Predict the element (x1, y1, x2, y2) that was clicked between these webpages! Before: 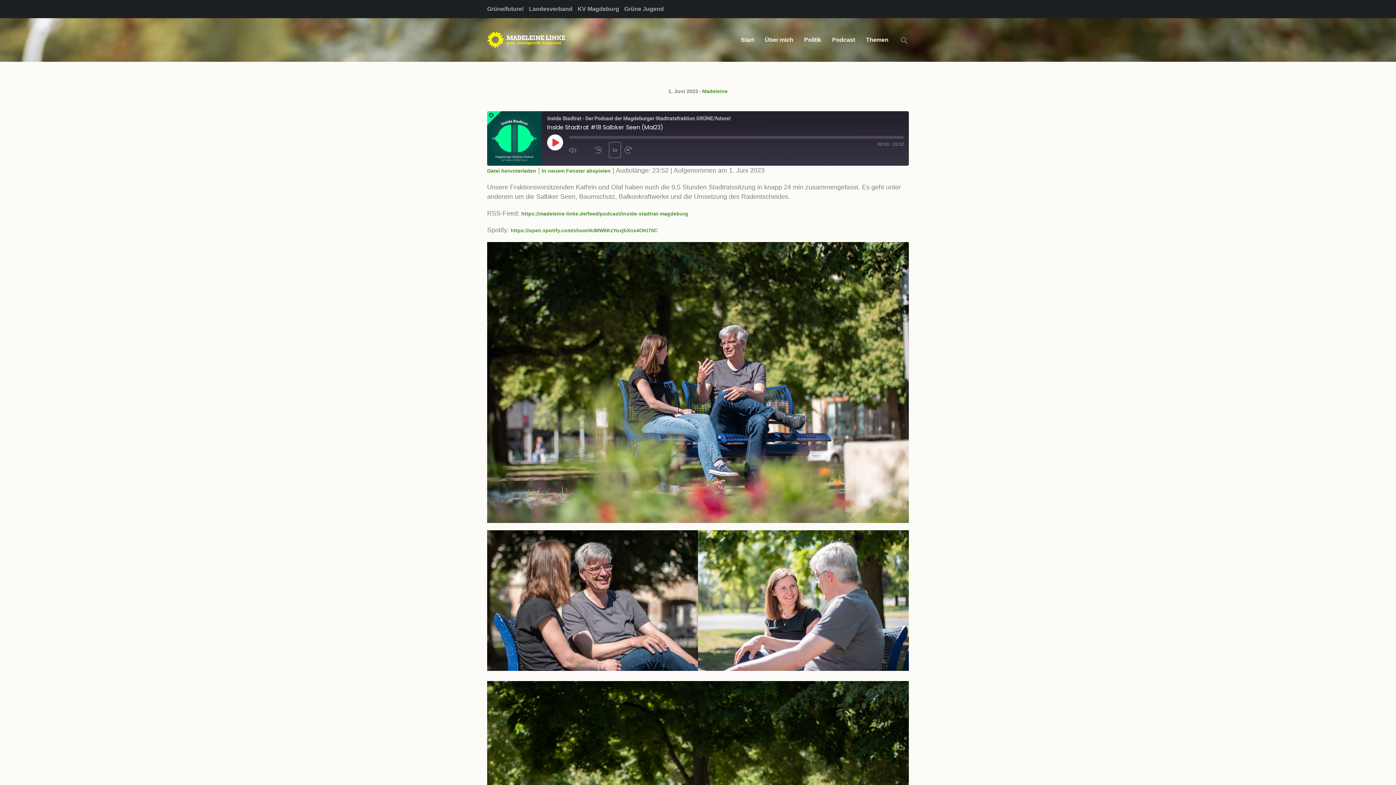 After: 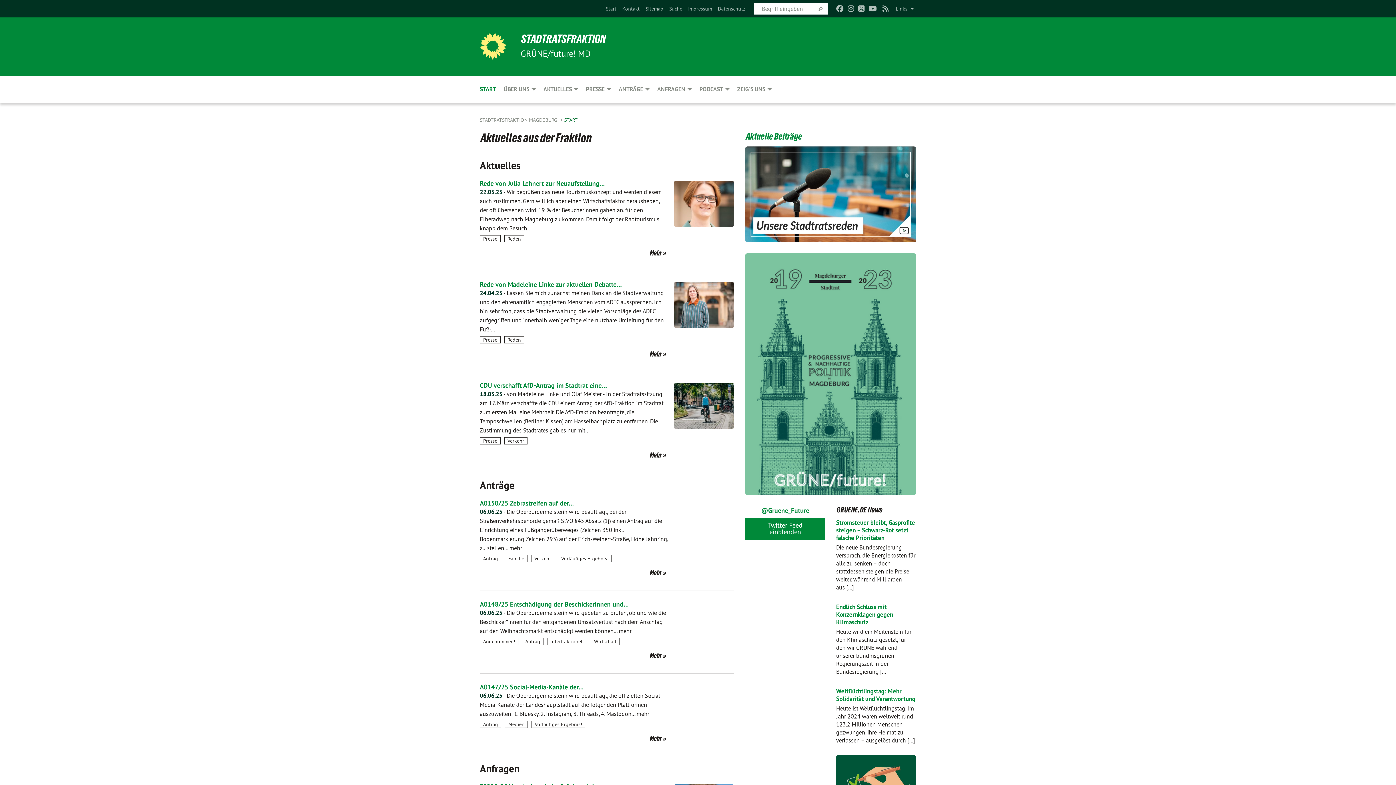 Action: bbox: (487, 4, 524, 13) label: Grüne/future!